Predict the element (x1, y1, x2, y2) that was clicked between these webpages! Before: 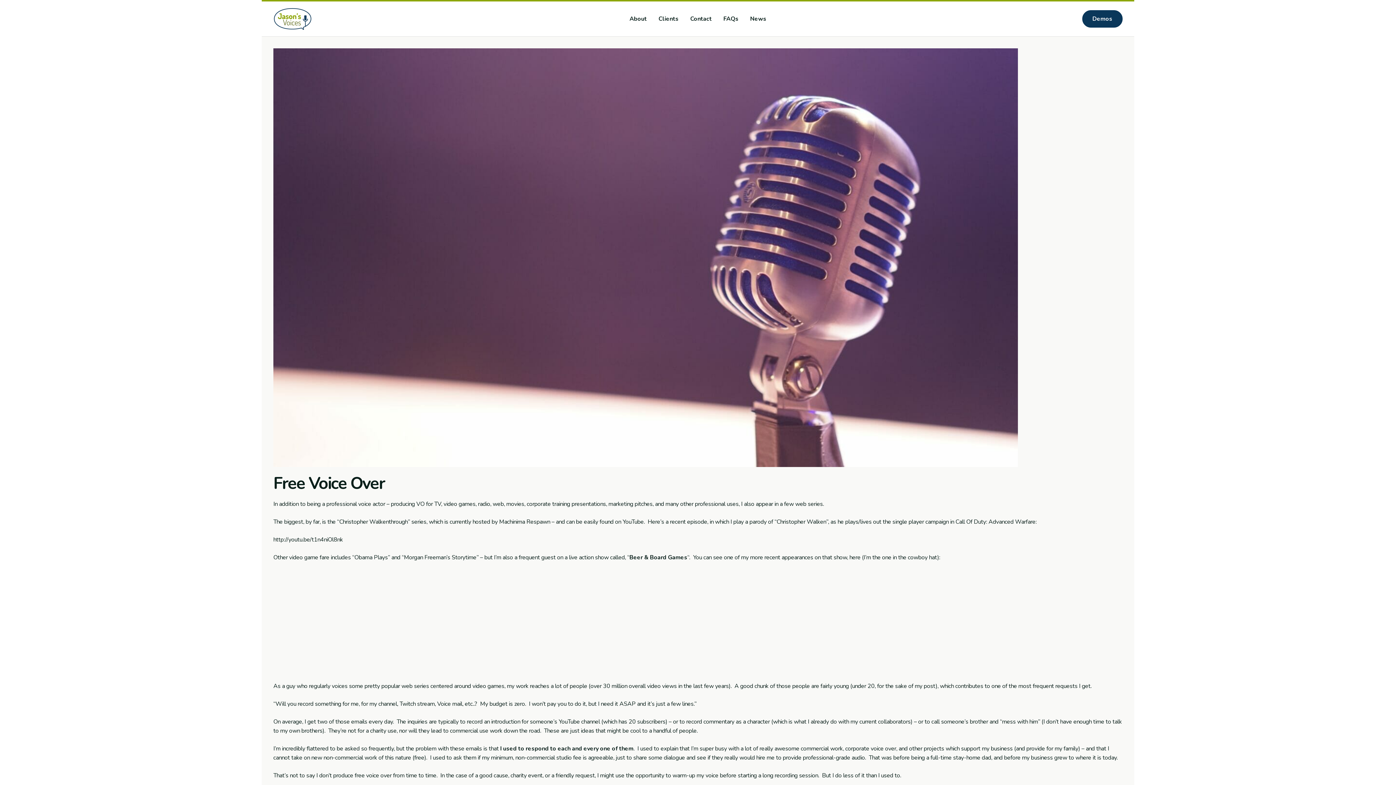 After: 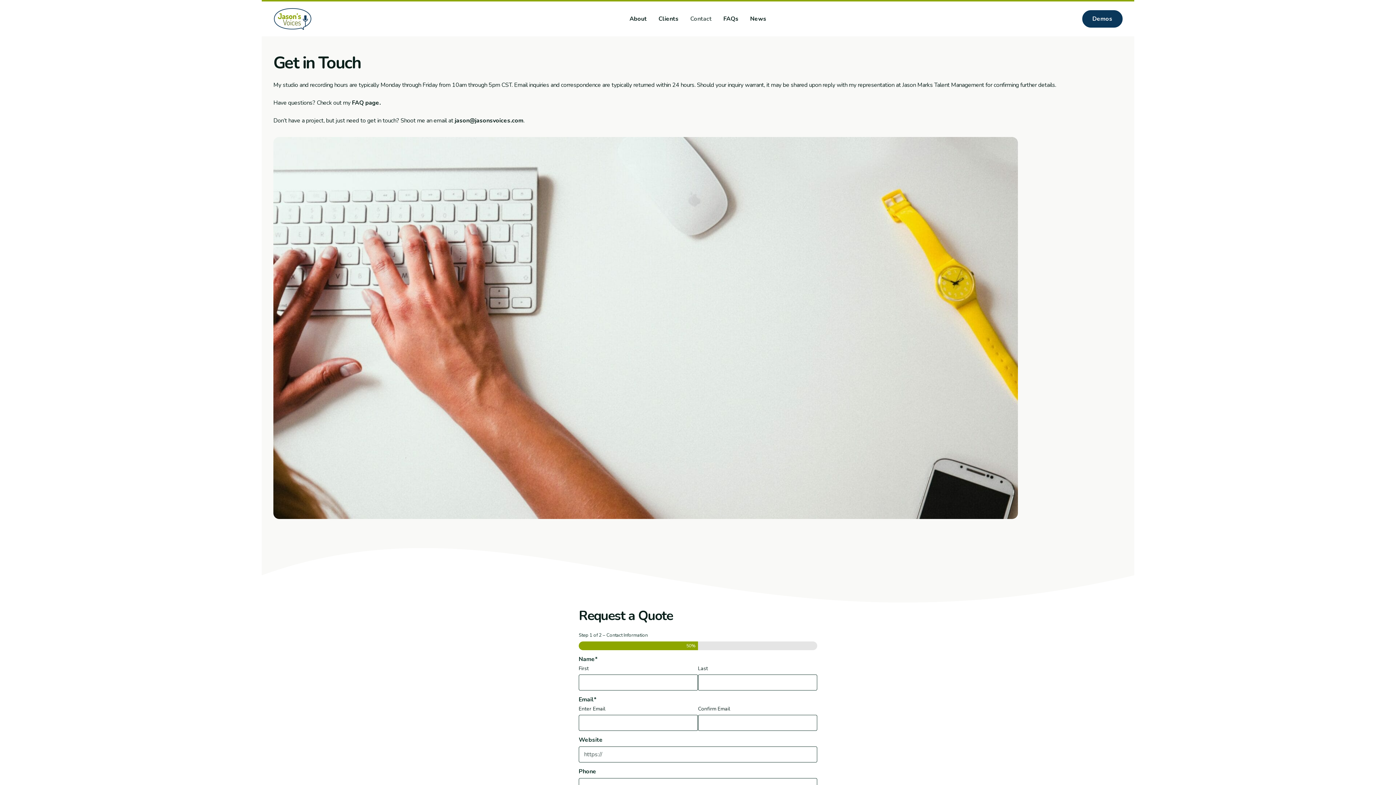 Action: bbox: (690, 1, 711, 36) label: Contact